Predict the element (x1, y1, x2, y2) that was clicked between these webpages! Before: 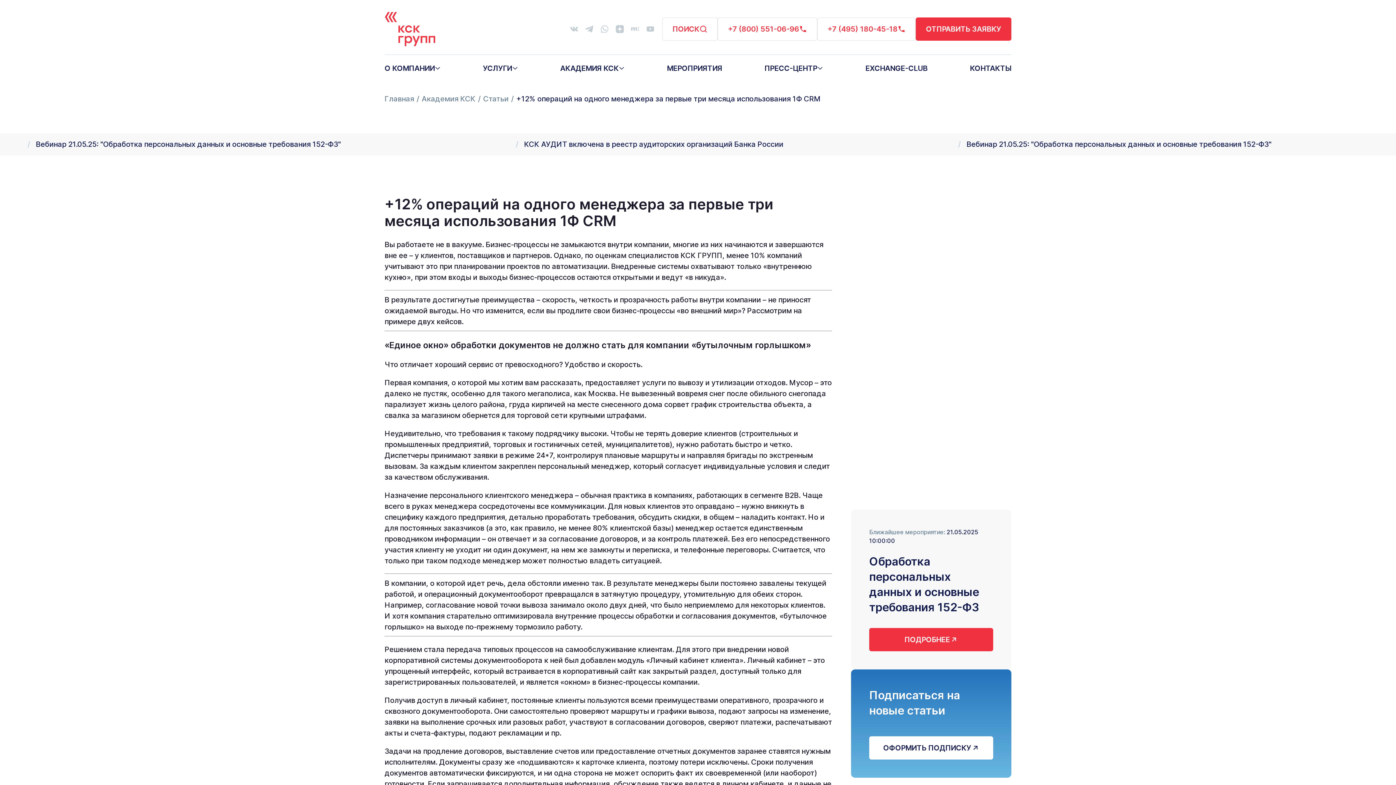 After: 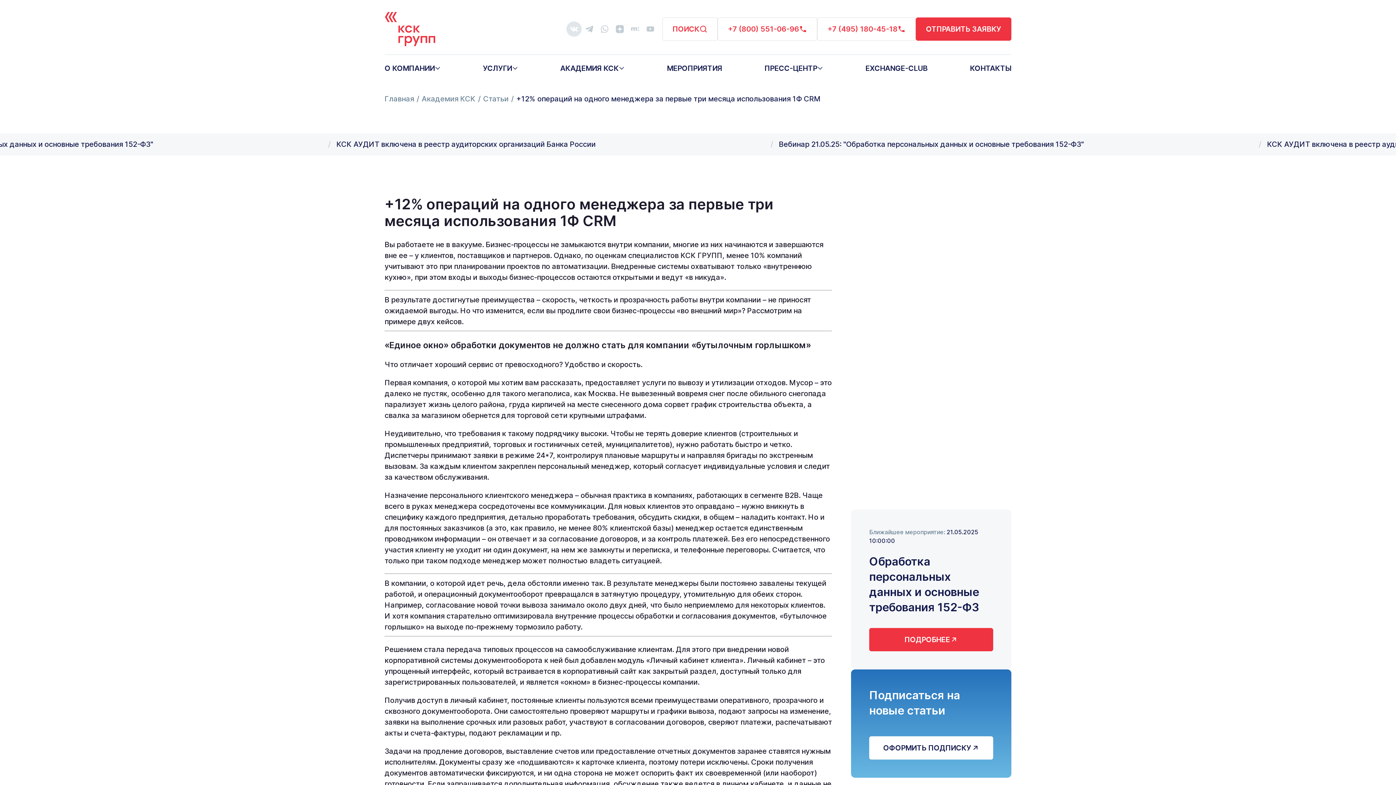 Action: bbox: (566, 21, 581, 36)